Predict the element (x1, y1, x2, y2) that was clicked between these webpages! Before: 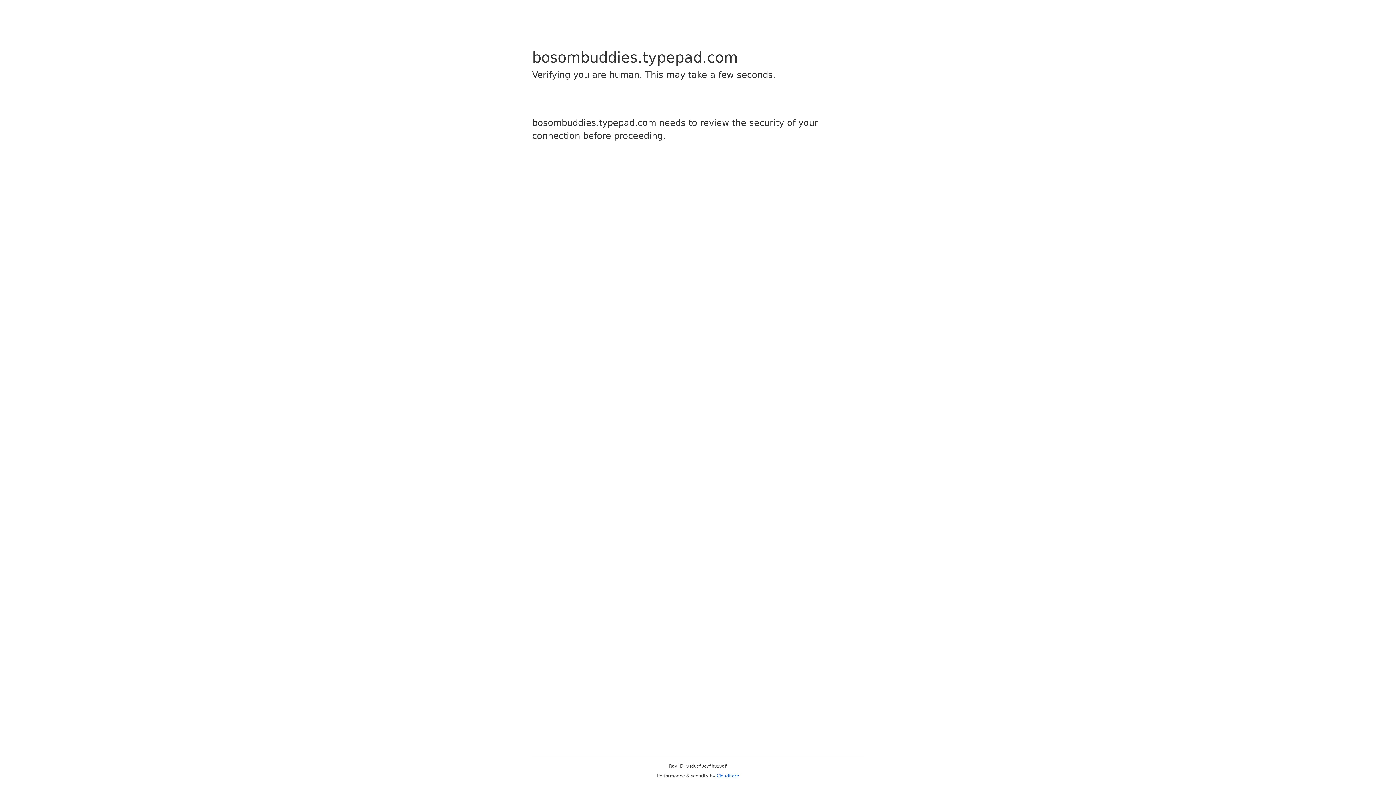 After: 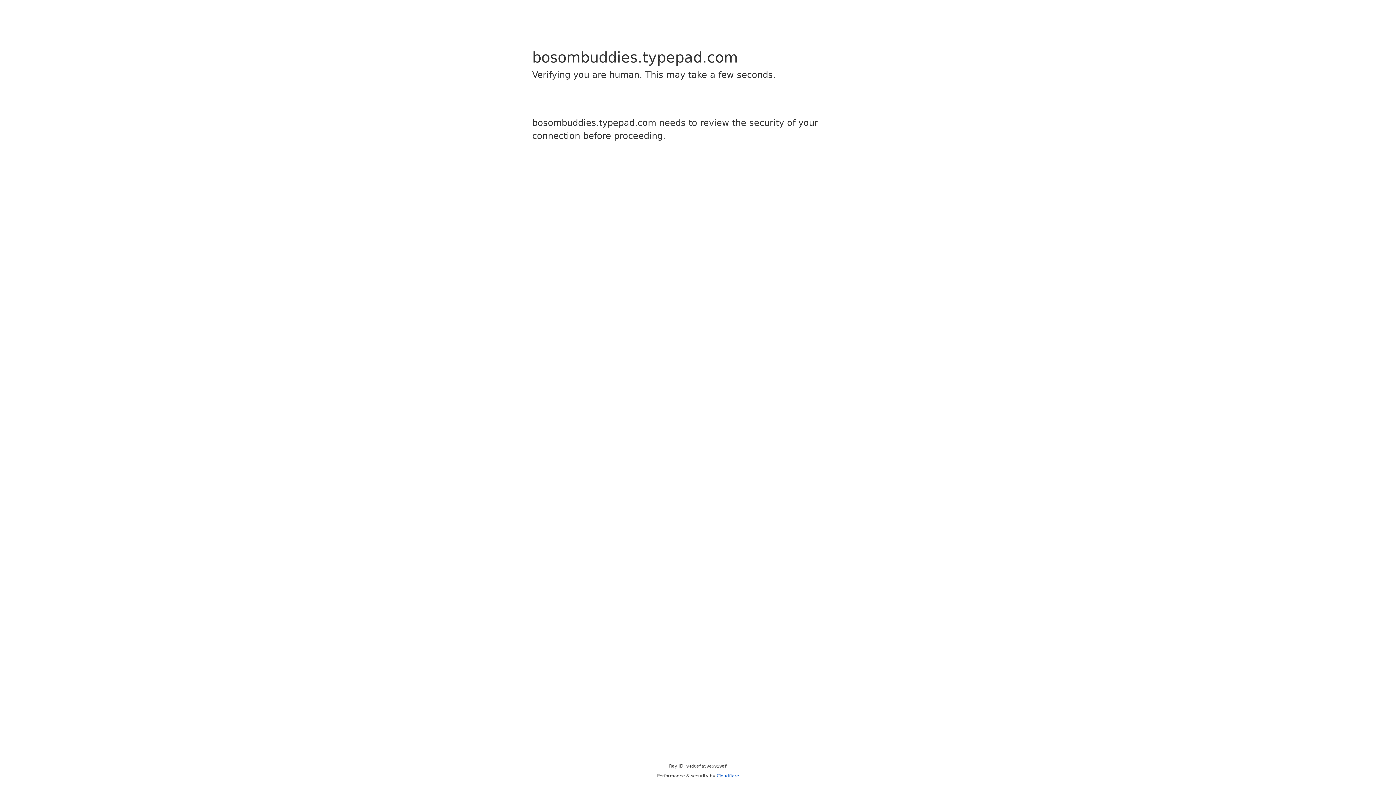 Action: label: Cloudflare bbox: (716, 773, 739, 778)